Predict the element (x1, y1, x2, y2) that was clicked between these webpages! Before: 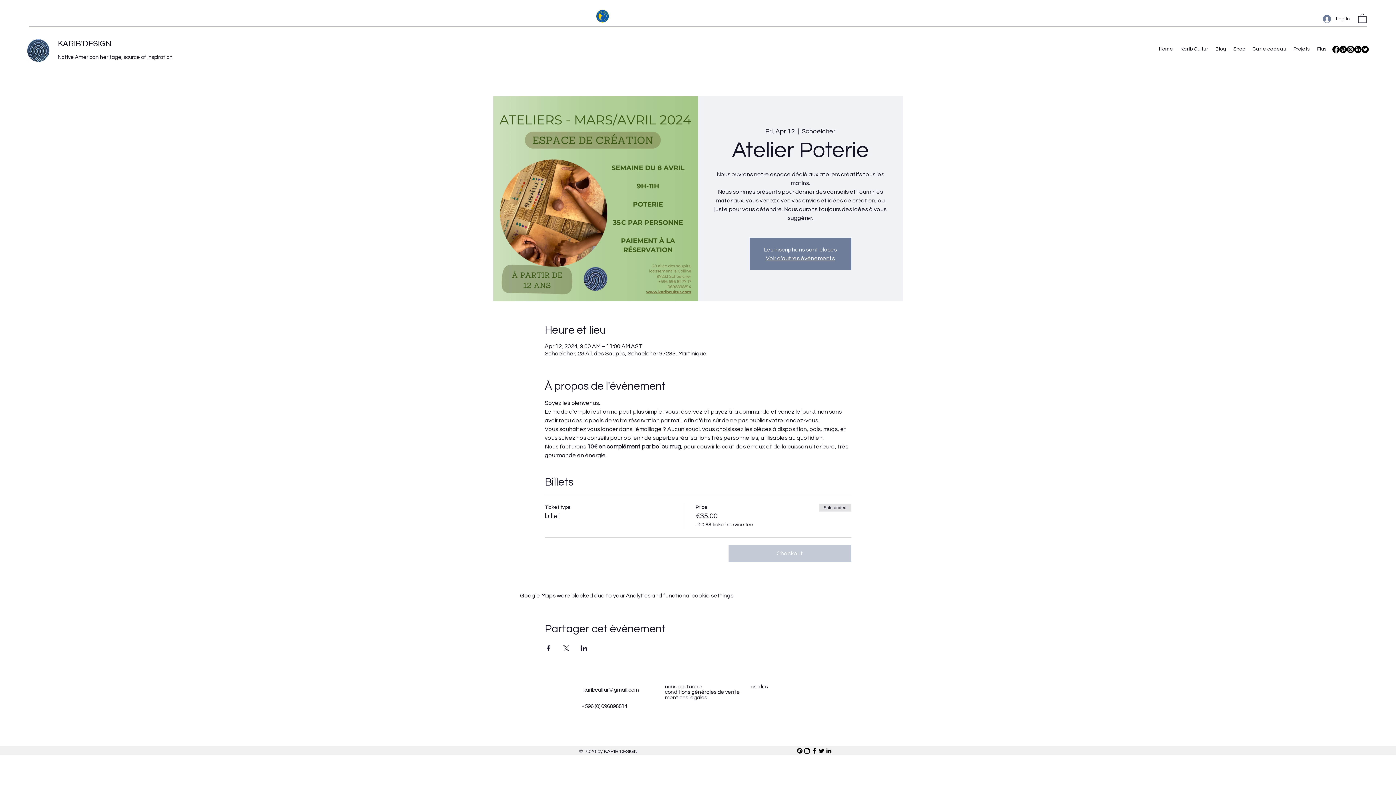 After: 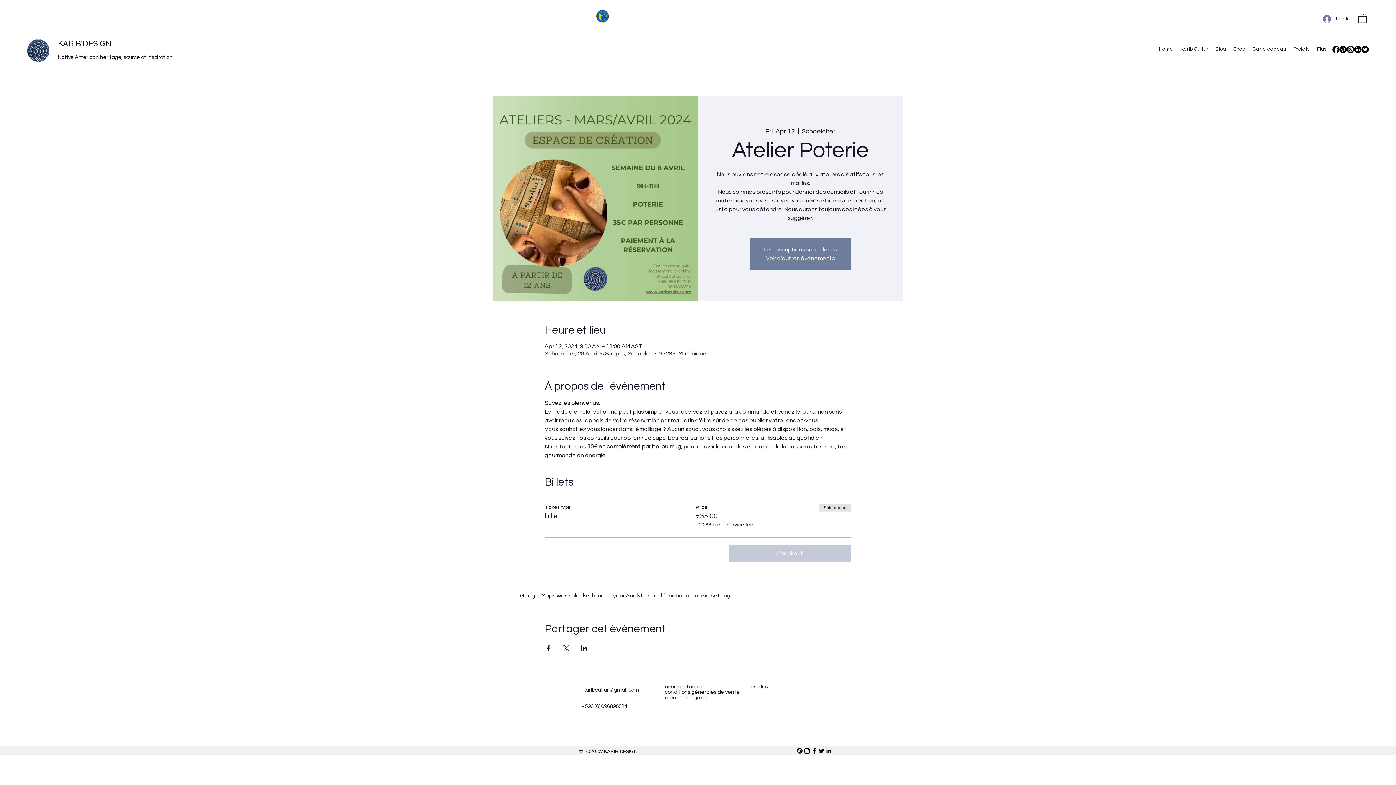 Action: label: Instagram      bbox: (1347, 45, 1354, 53)